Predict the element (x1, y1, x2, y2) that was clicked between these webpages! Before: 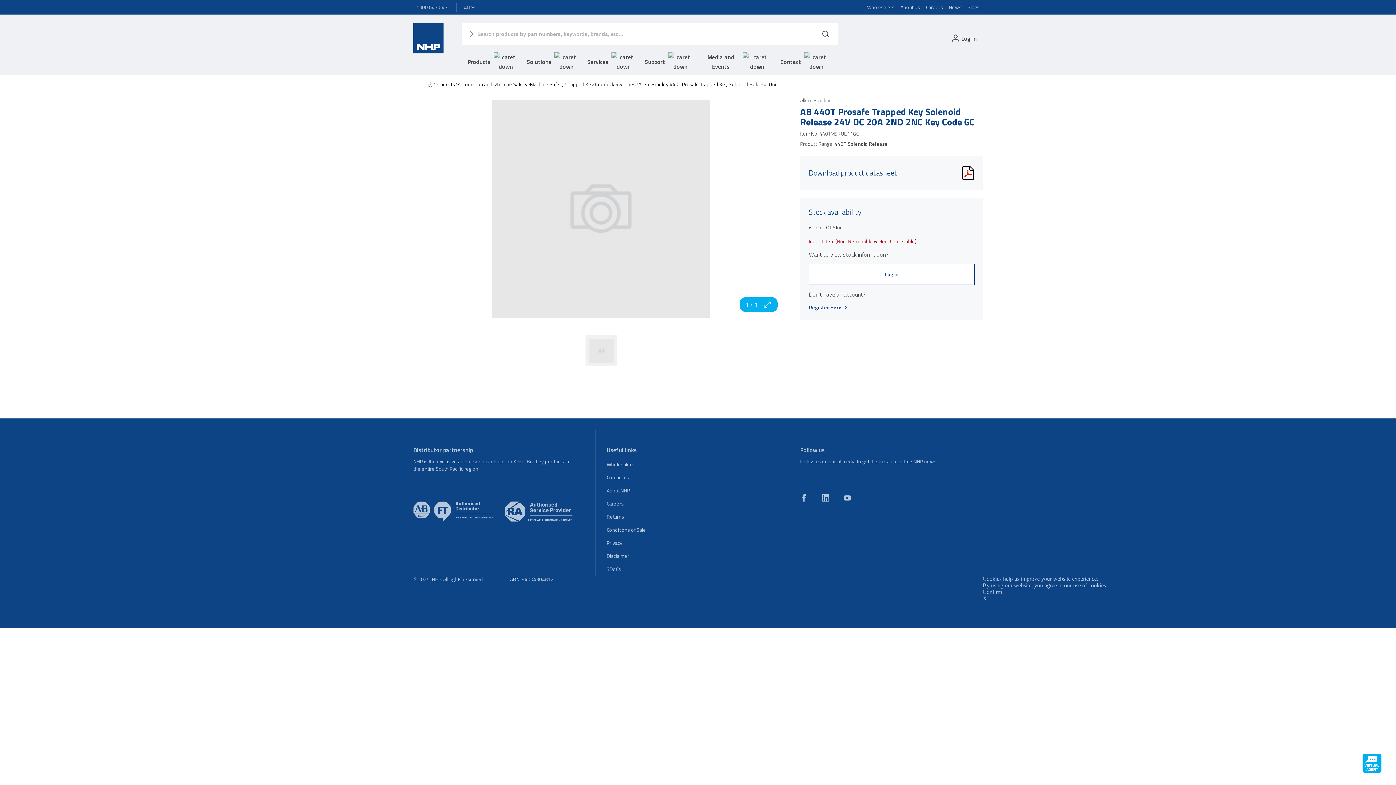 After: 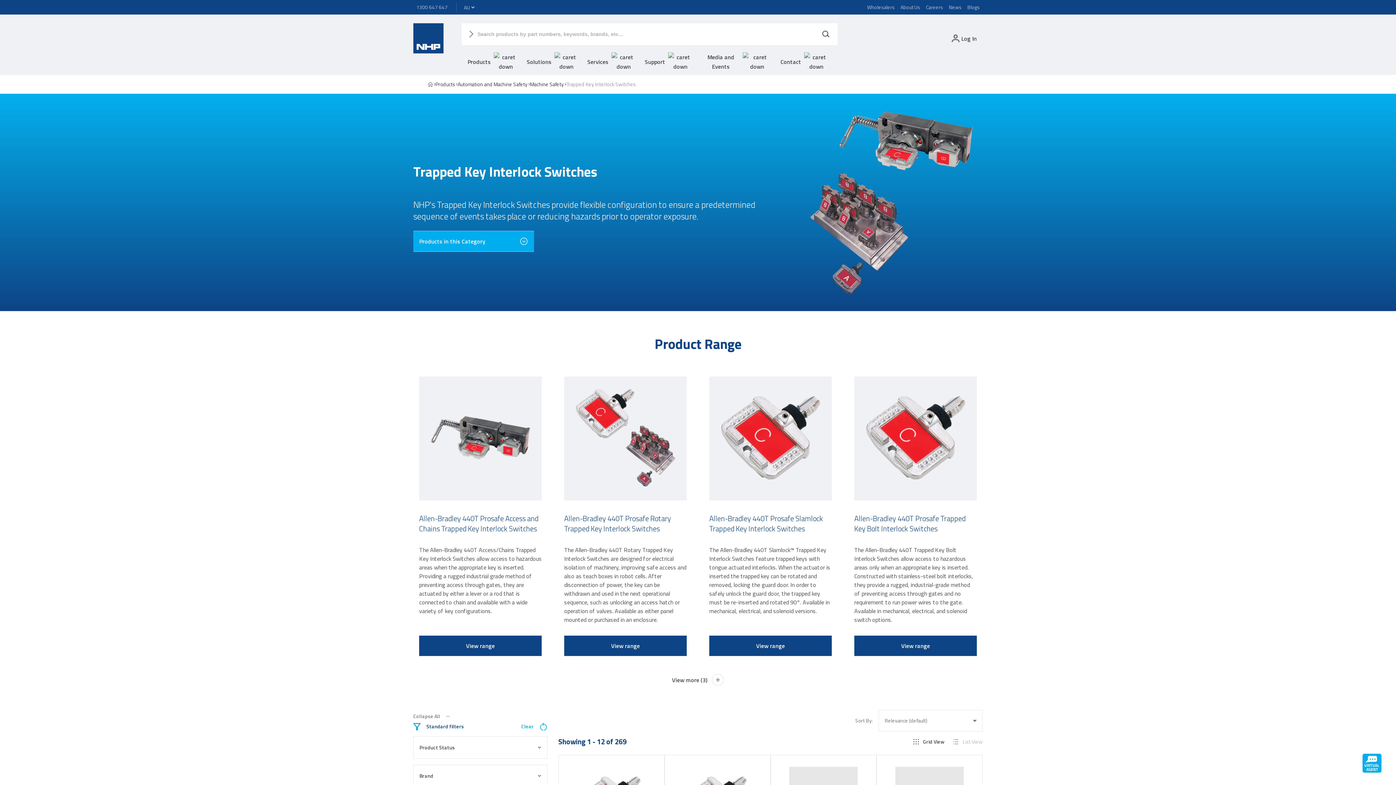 Action: bbox: (566, 80, 636, 88) label: Trapped Key Interlock Switches